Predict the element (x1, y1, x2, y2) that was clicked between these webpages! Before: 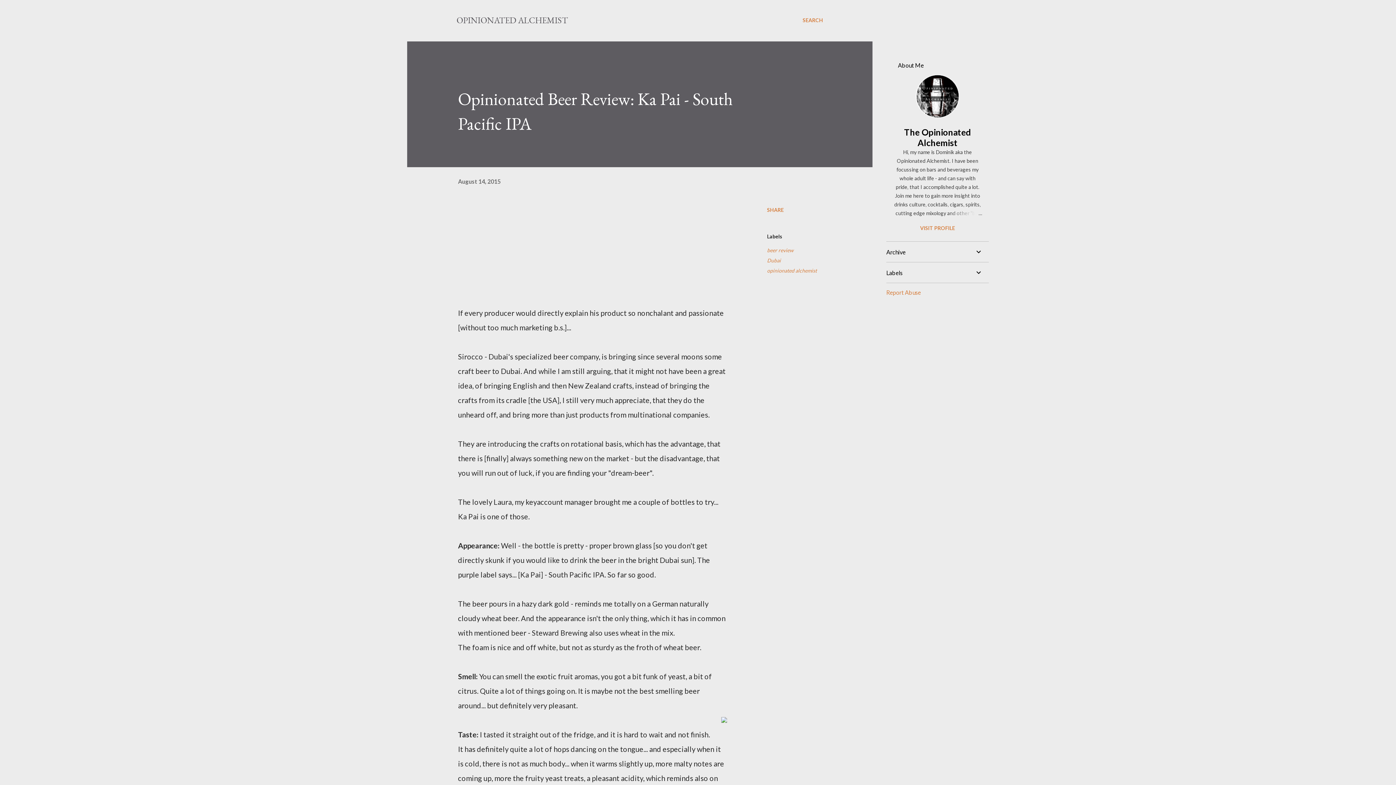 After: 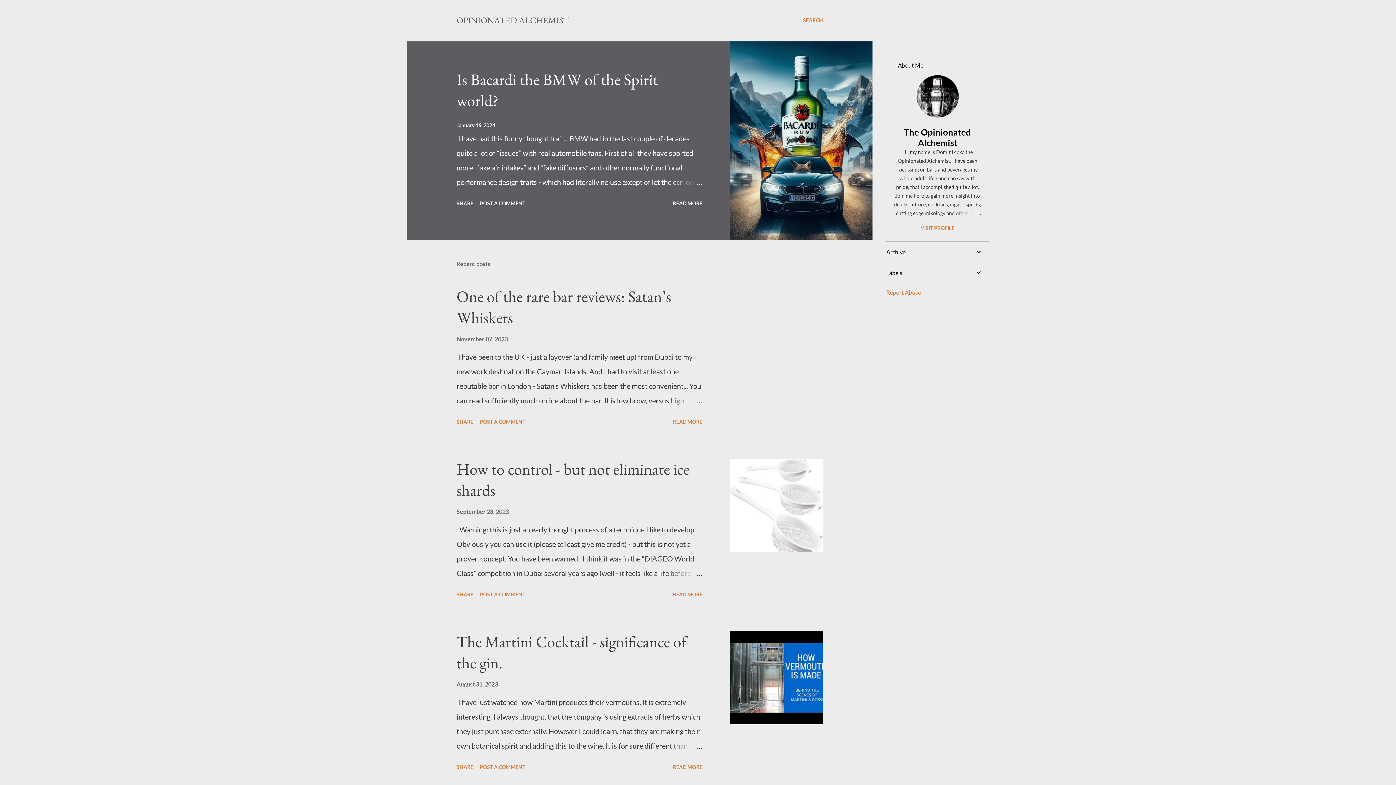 Action: bbox: (456, 14, 568, 25) label: OPINIONATED ALCHEMIST